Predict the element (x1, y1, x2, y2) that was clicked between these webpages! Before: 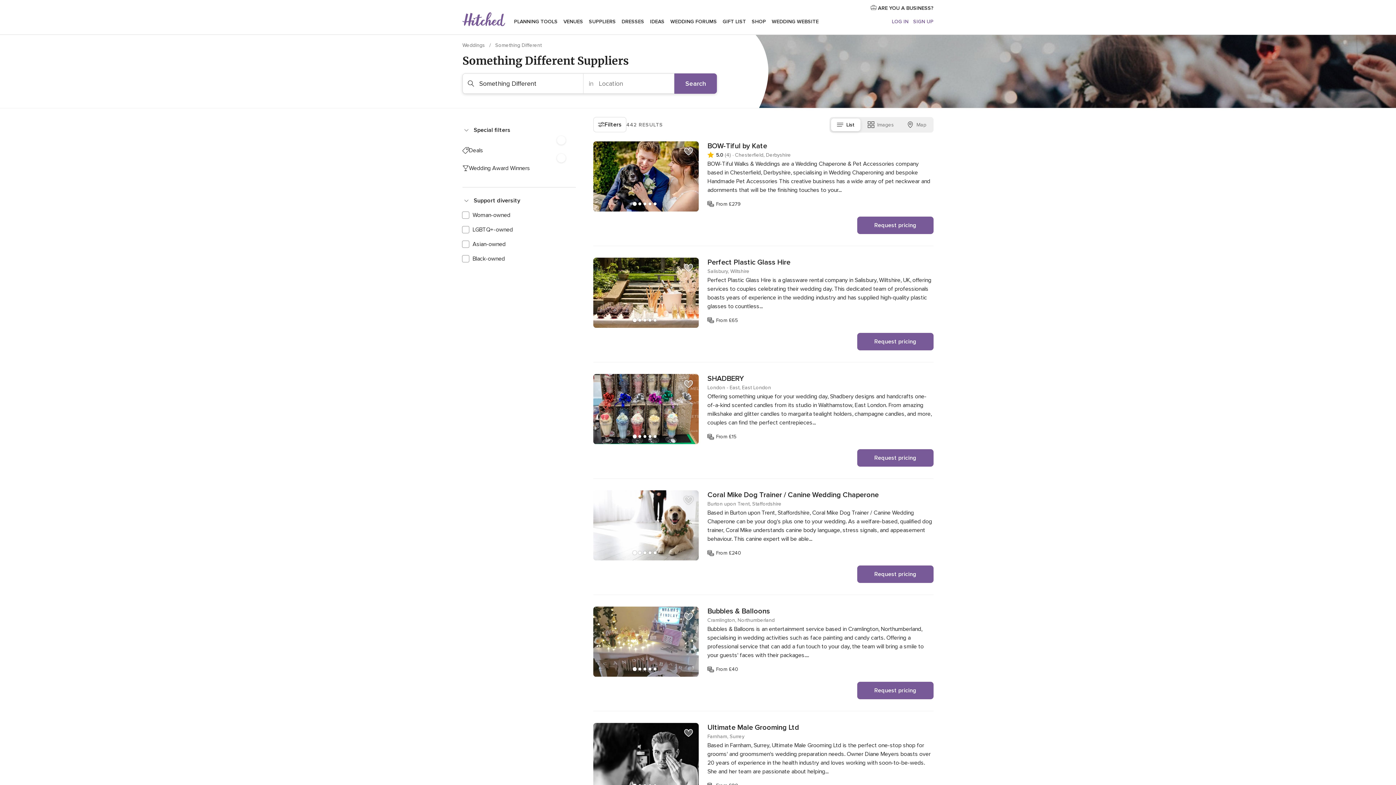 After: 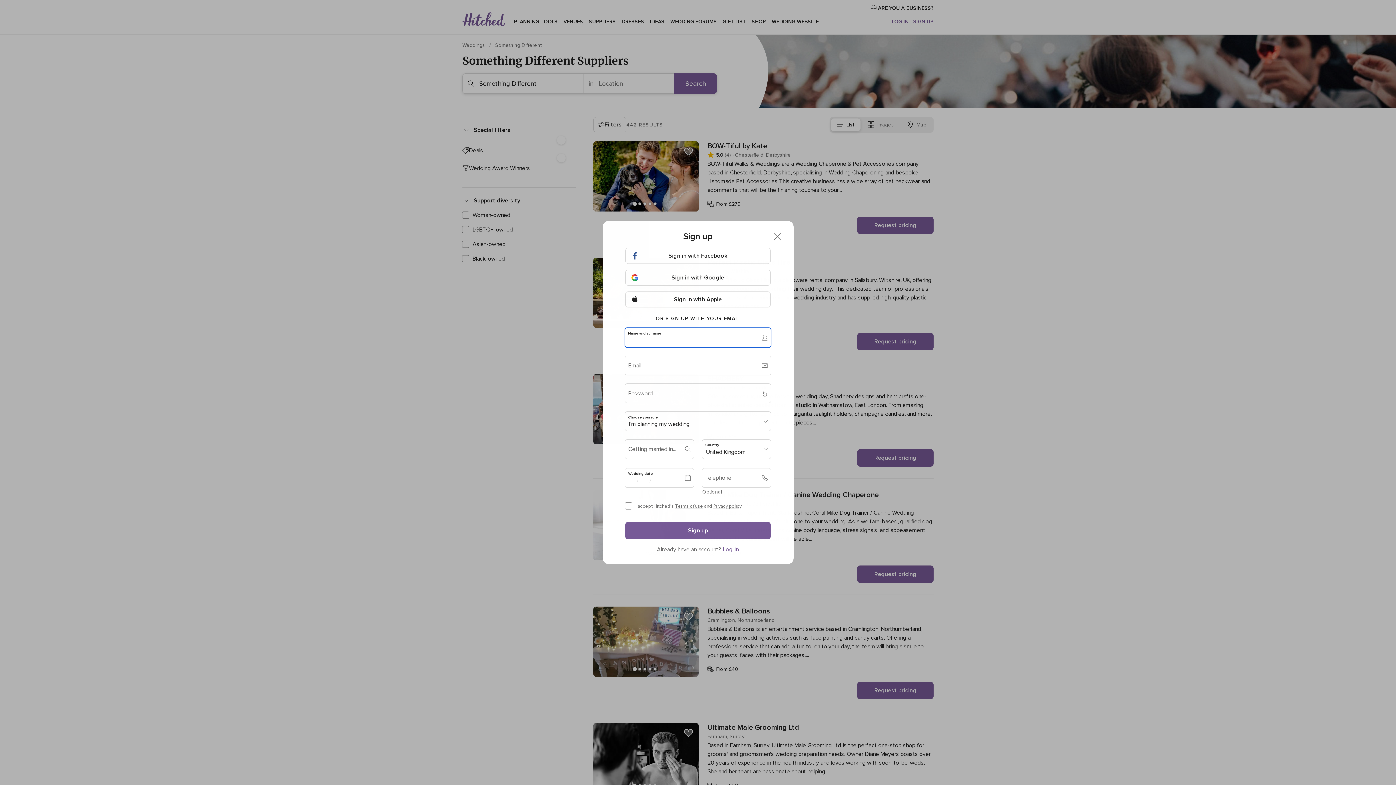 Action: bbox: (681, 609, 696, 624) label: Add supplier to Favourites